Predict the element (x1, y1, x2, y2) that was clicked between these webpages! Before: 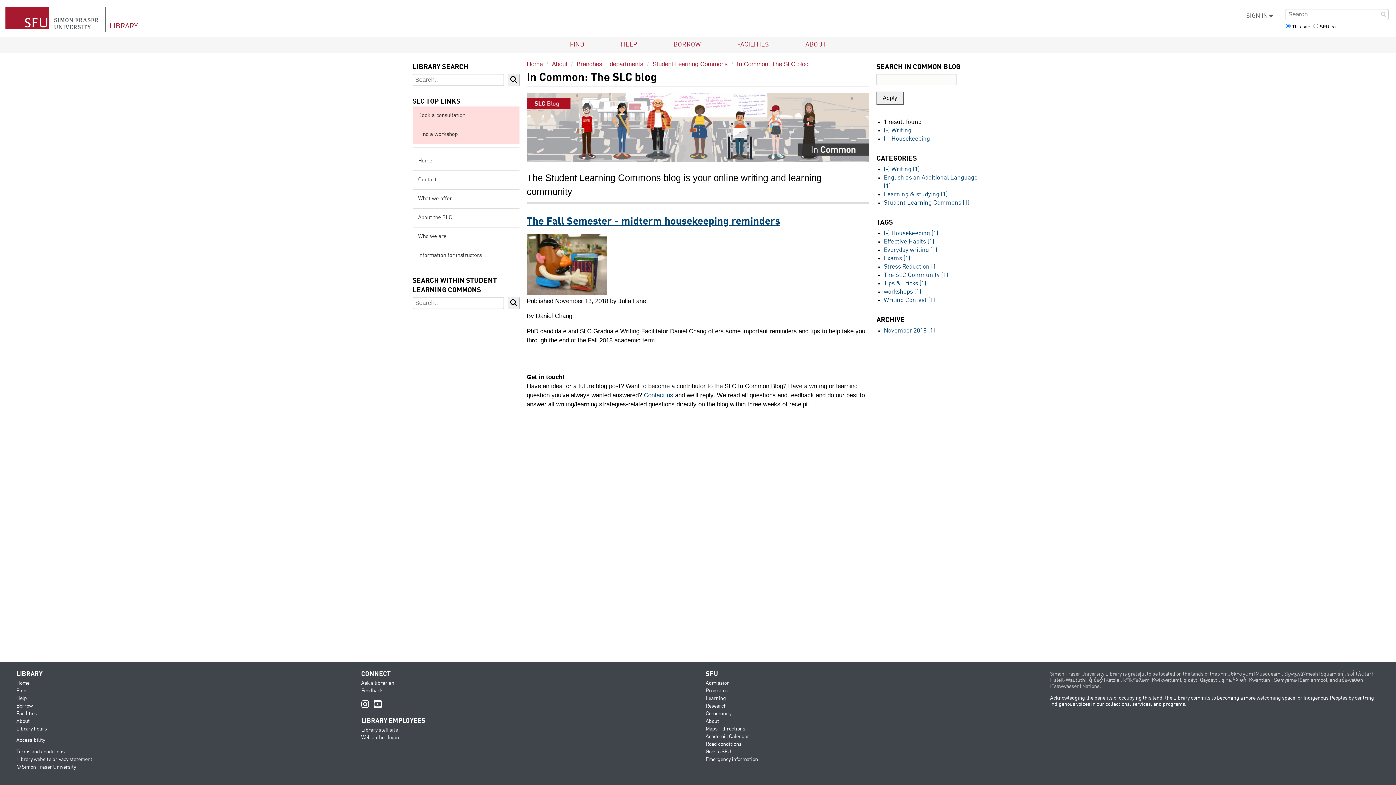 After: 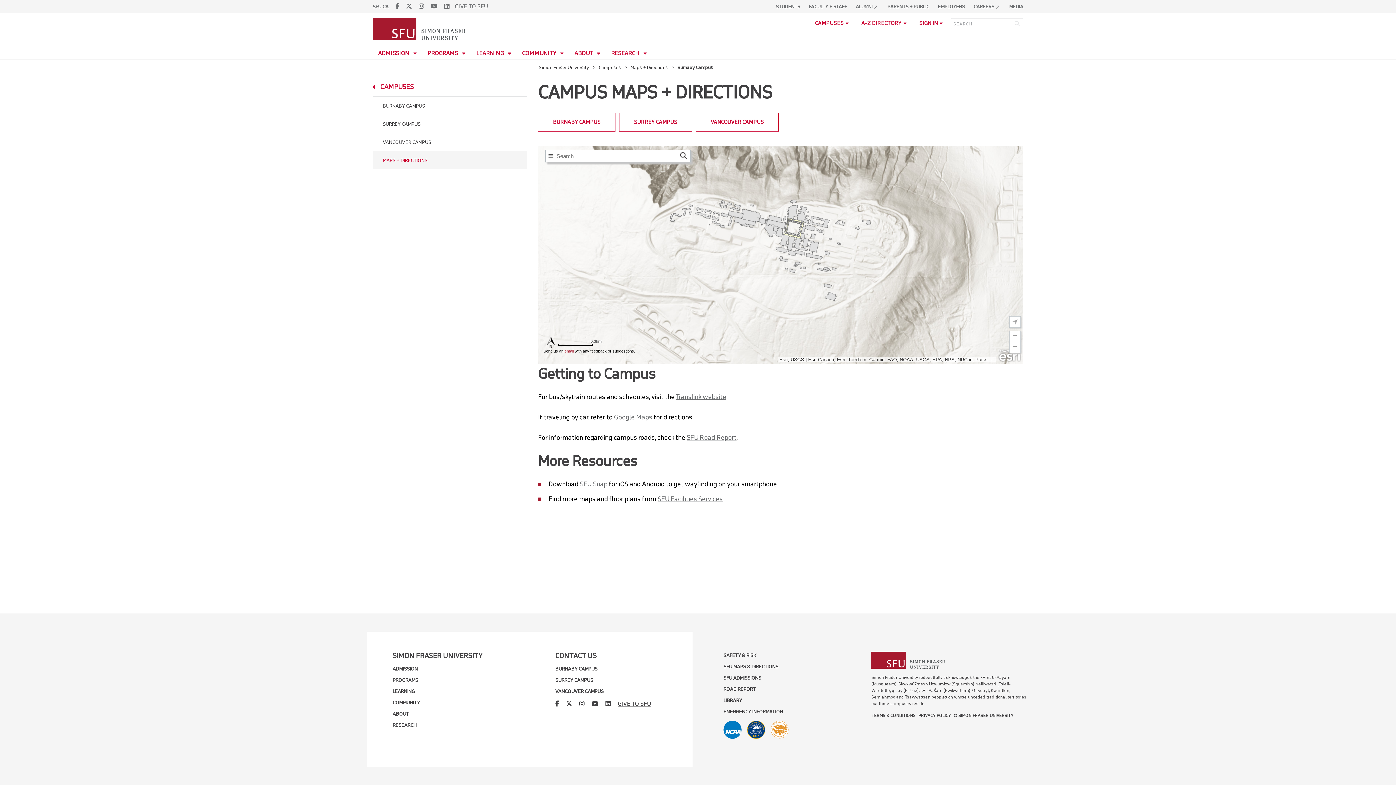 Action: label: Maps + directions bbox: (705, 726, 745, 732)